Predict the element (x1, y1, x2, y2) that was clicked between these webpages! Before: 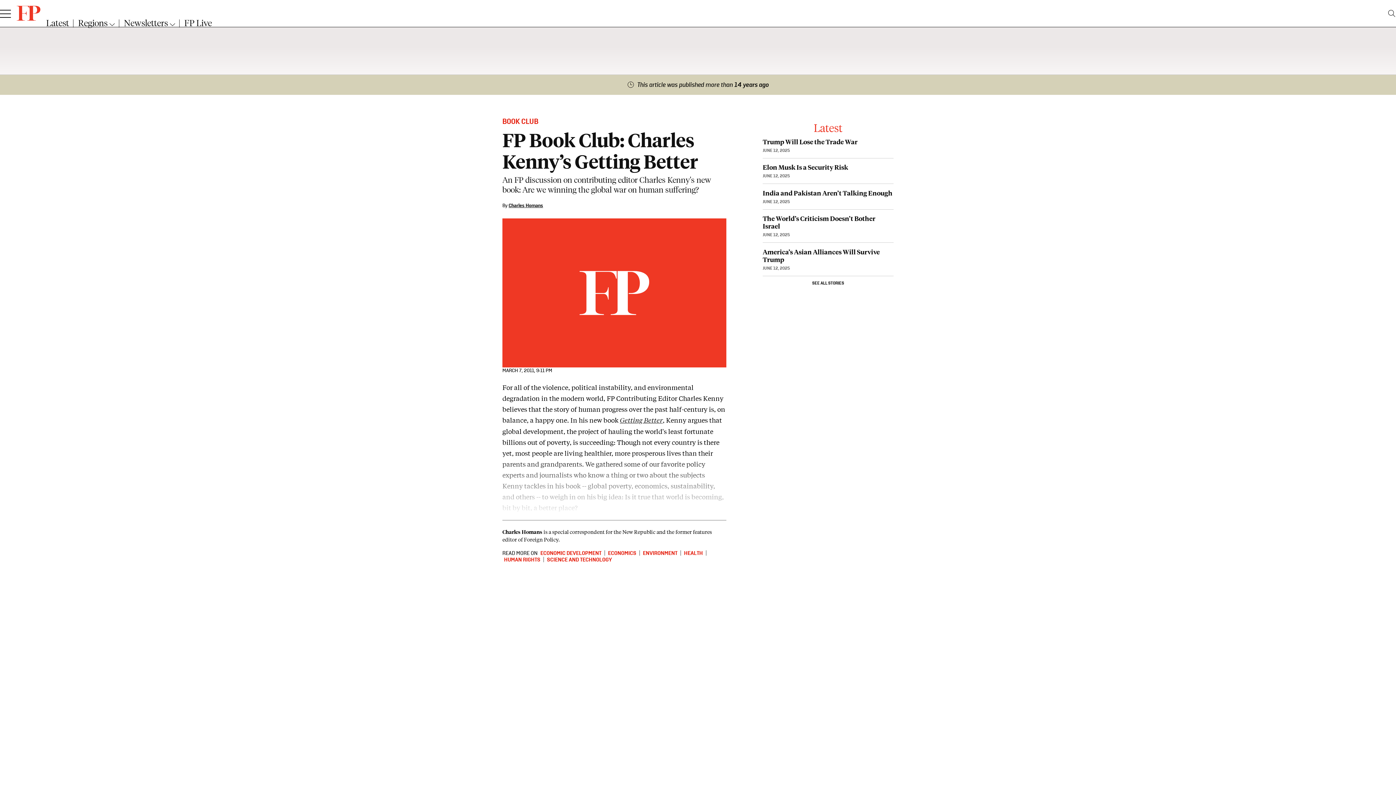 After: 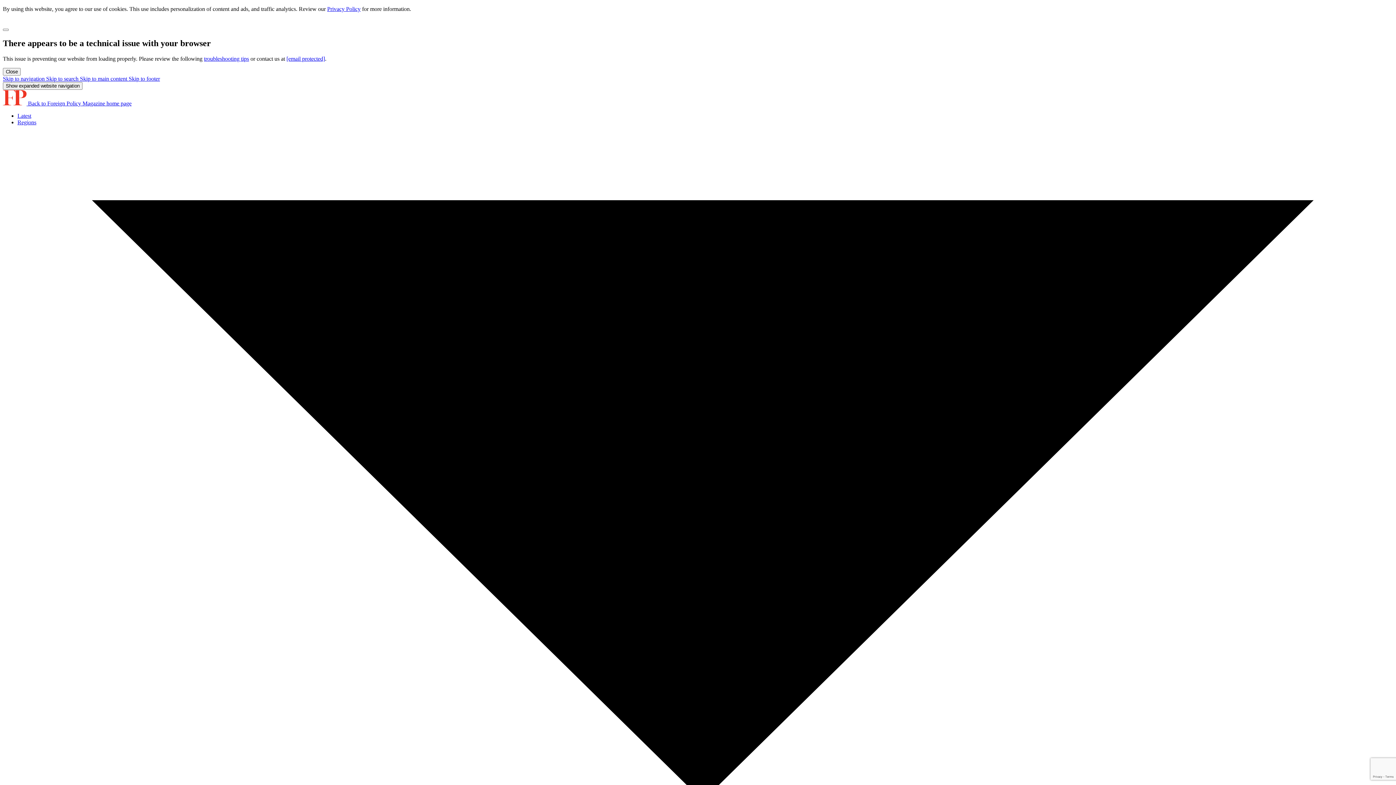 Action: bbox: (508, 202, 543, 208) label: Charles Homans